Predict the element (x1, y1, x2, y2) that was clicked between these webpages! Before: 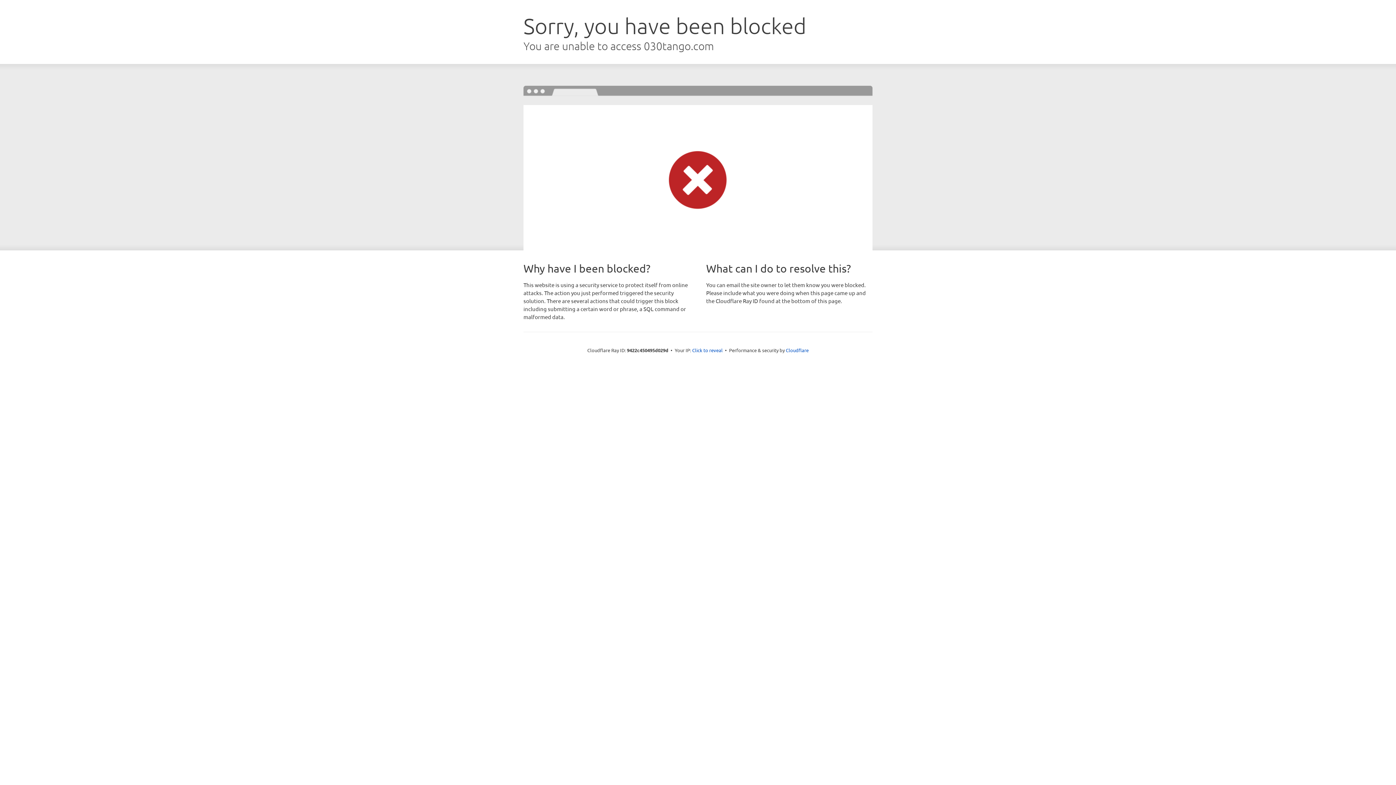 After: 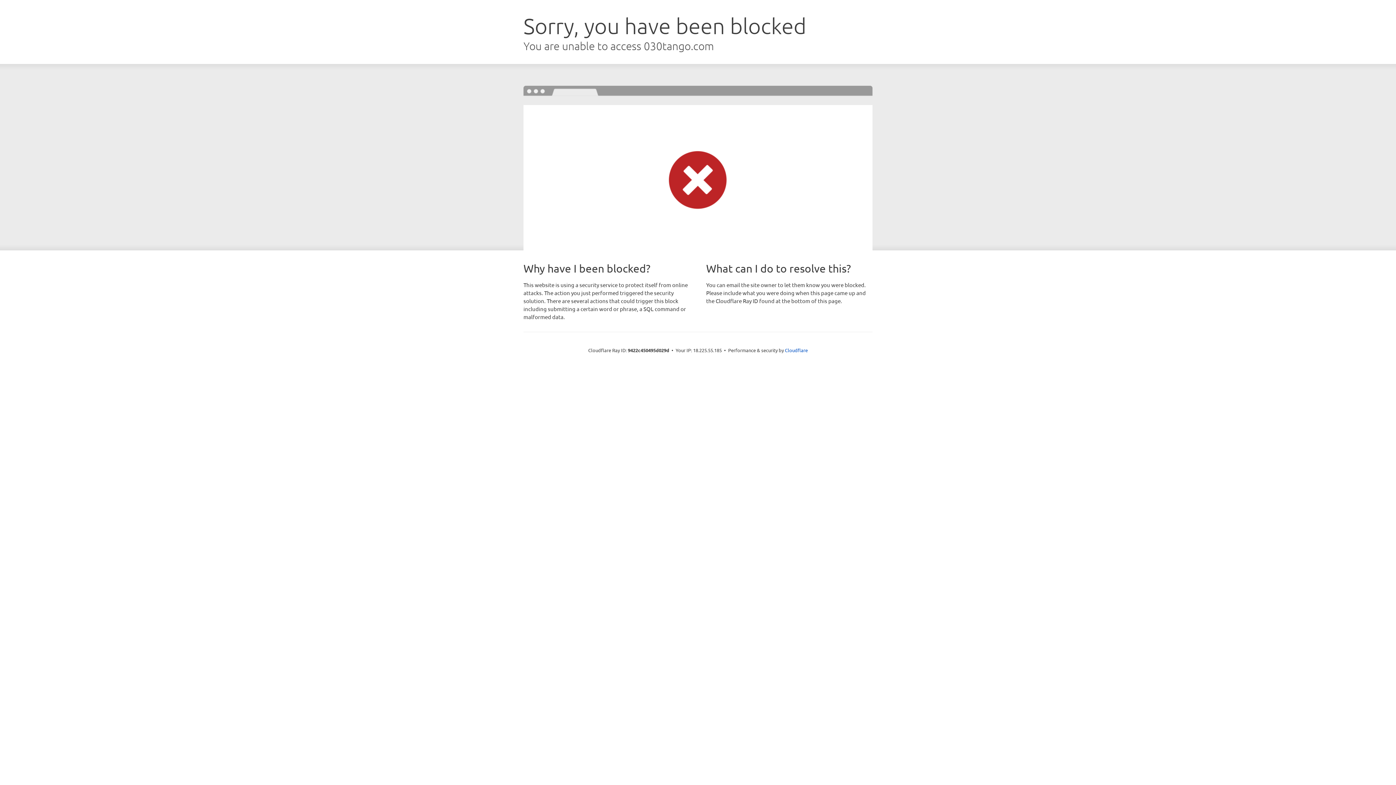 Action: bbox: (692, 346, 722, 353) label: Click to reveal